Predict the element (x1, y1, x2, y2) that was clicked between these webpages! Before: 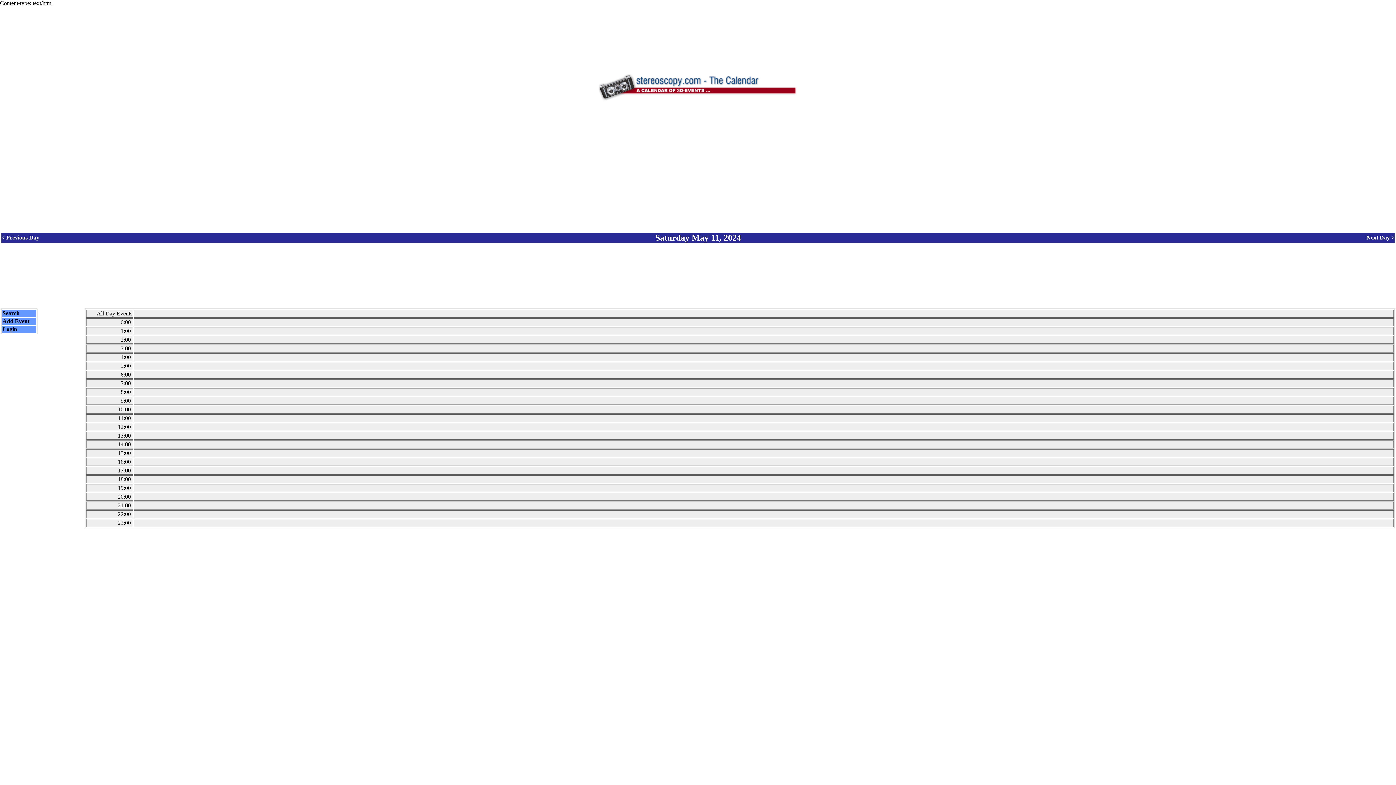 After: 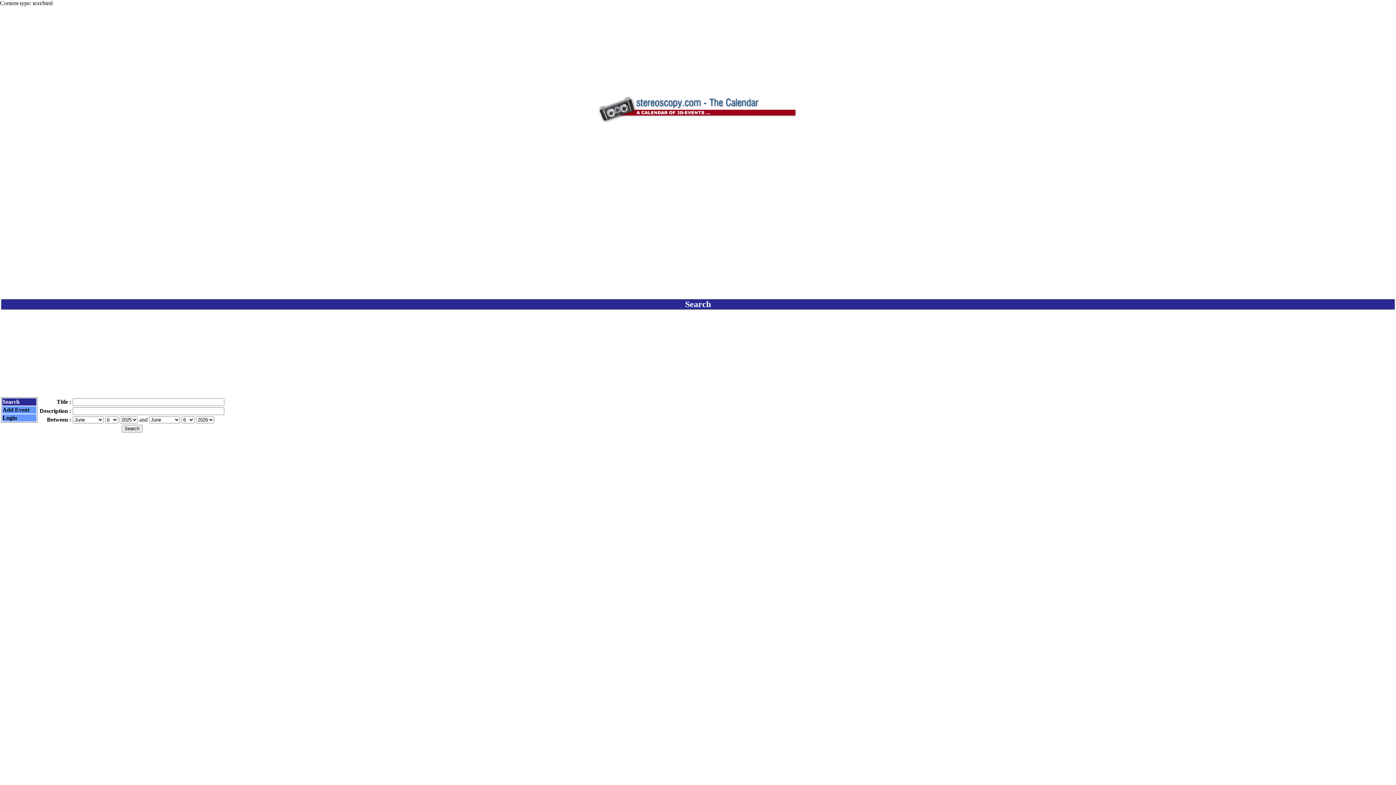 Action: label: Search bbox: (2, 310, 19, 316)